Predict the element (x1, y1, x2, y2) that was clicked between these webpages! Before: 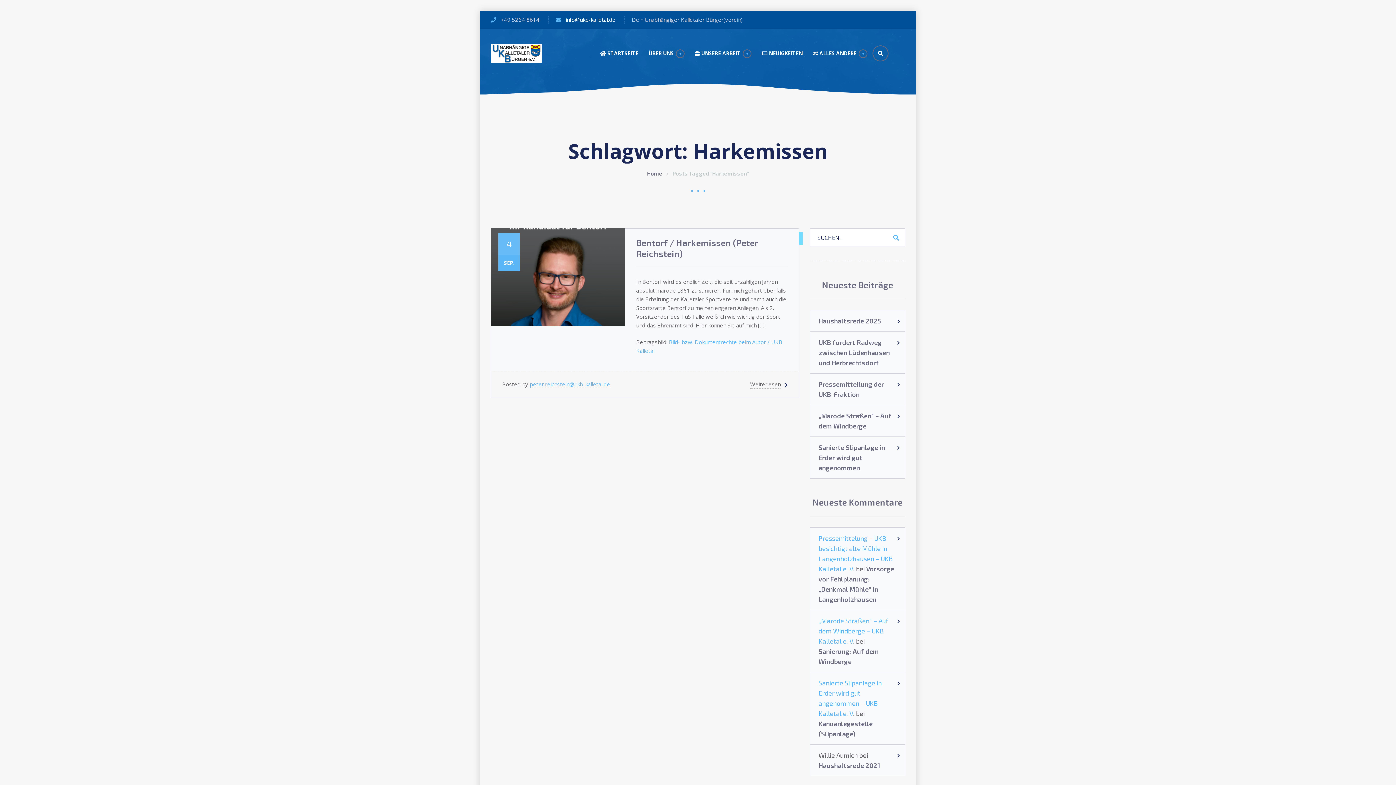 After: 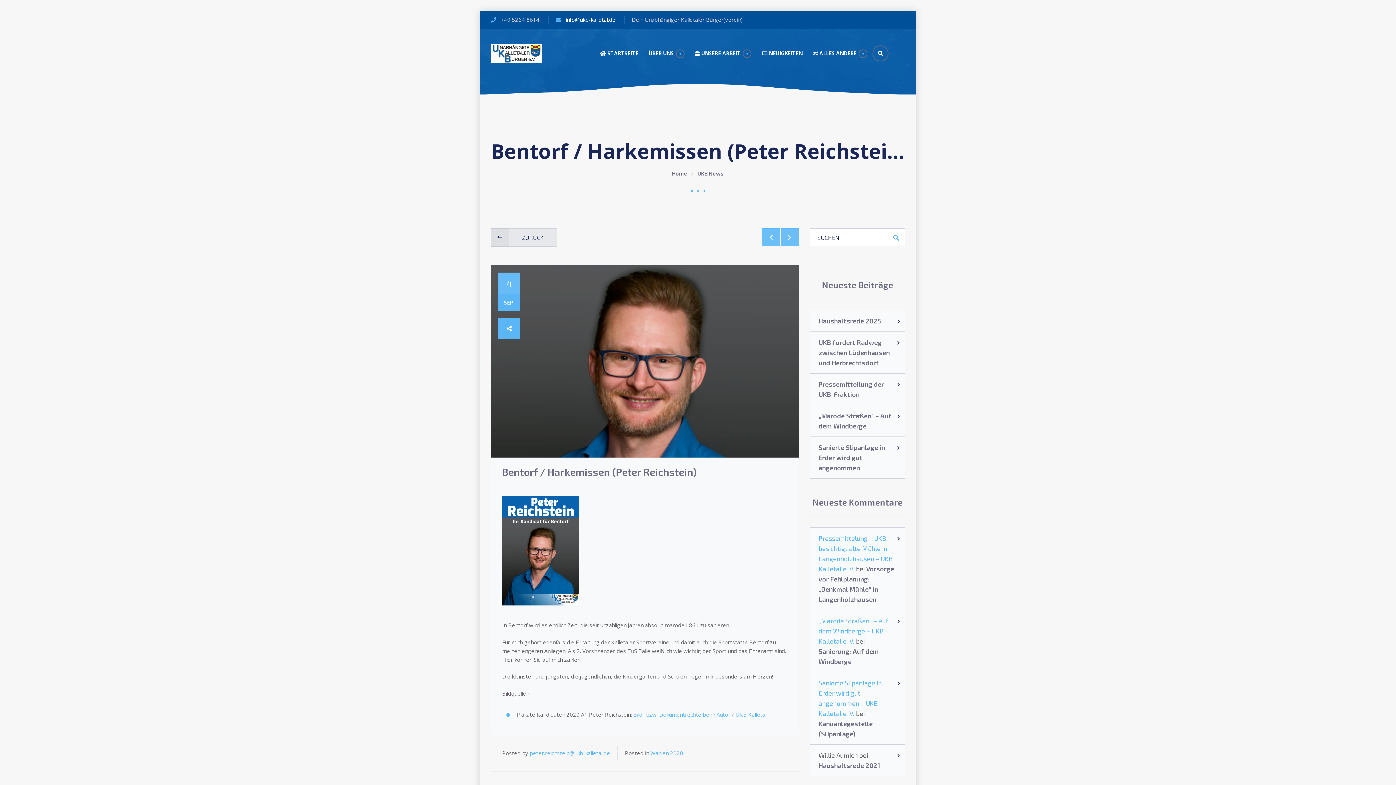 Action: label: Weiterlesen  bbox: (748, 380, 787, 387)